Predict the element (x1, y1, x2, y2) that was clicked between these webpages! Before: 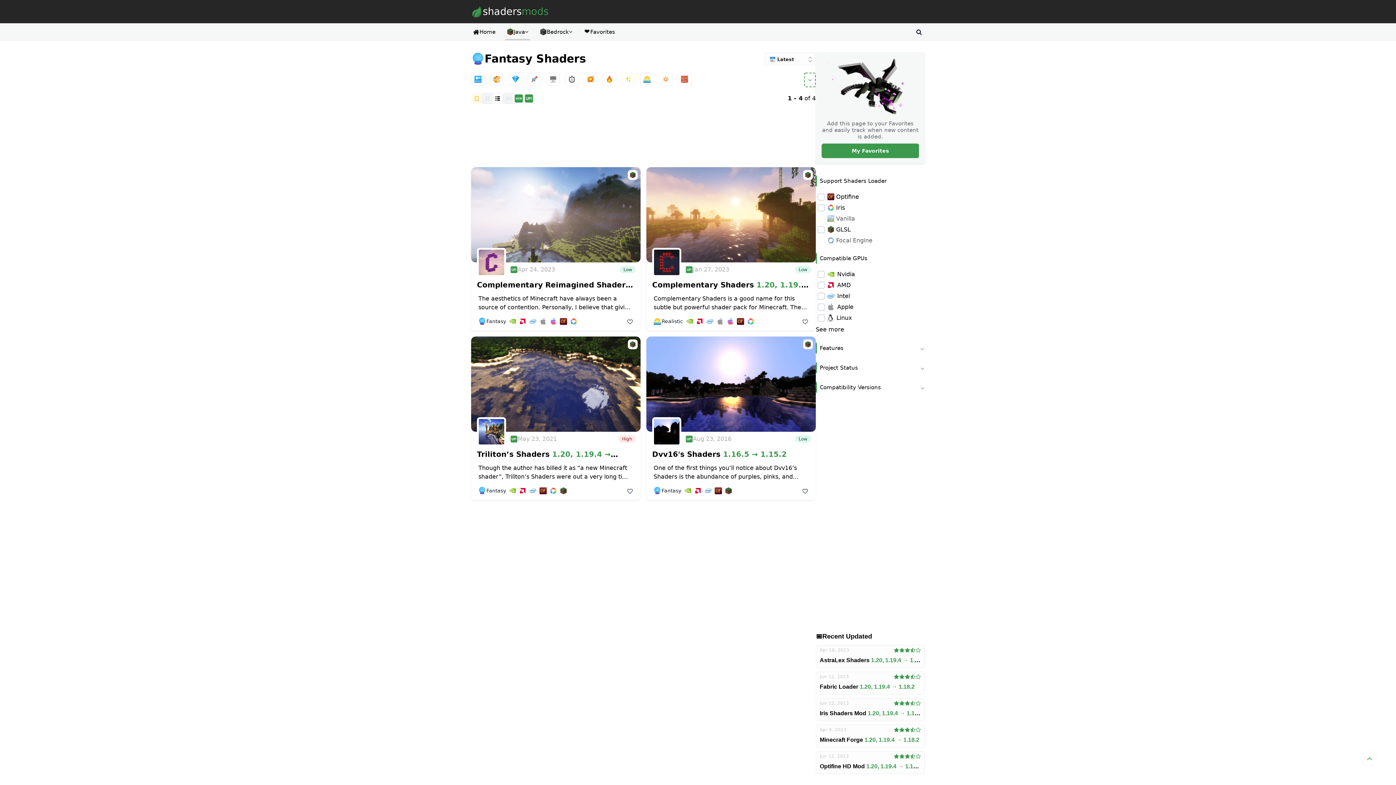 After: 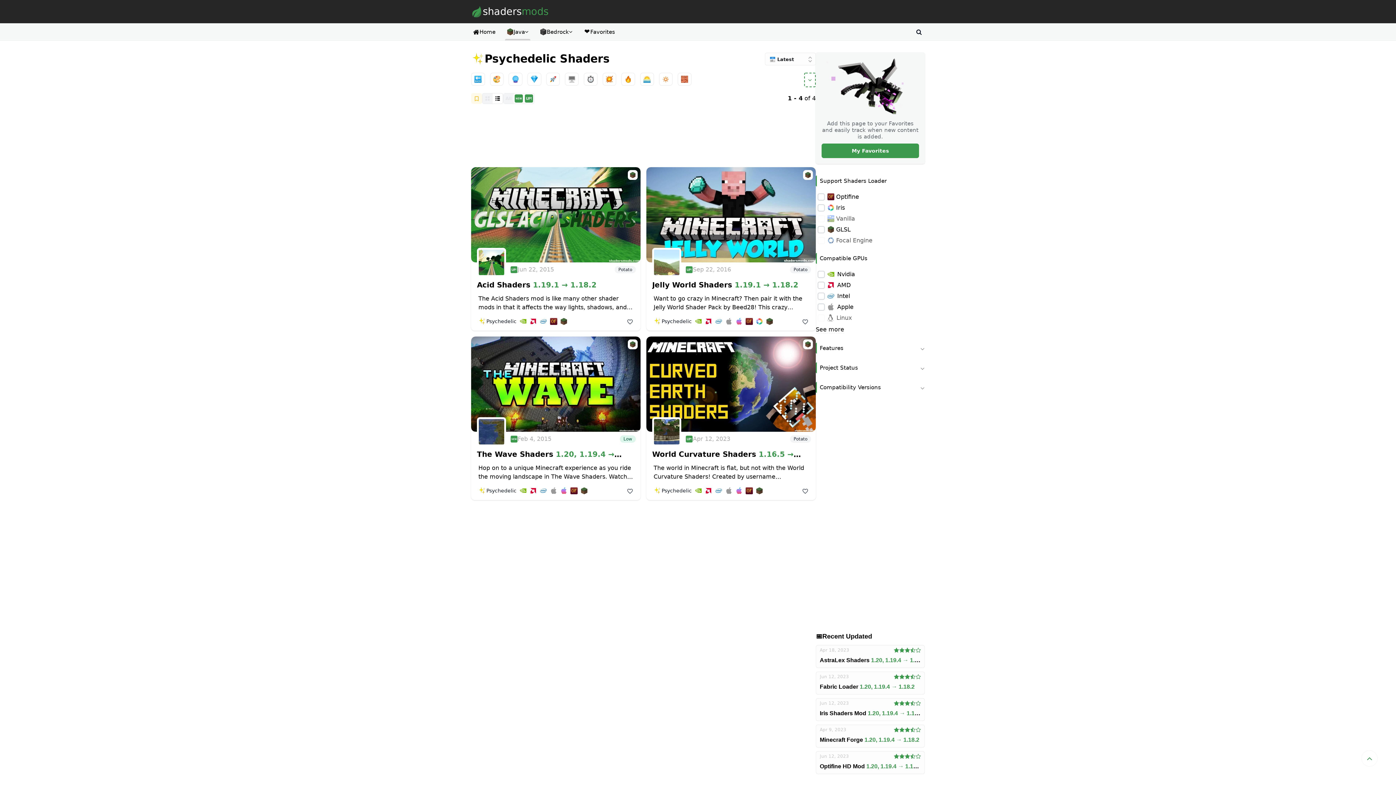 Action: bbox: (621, 72, 635, 85) label: ✨